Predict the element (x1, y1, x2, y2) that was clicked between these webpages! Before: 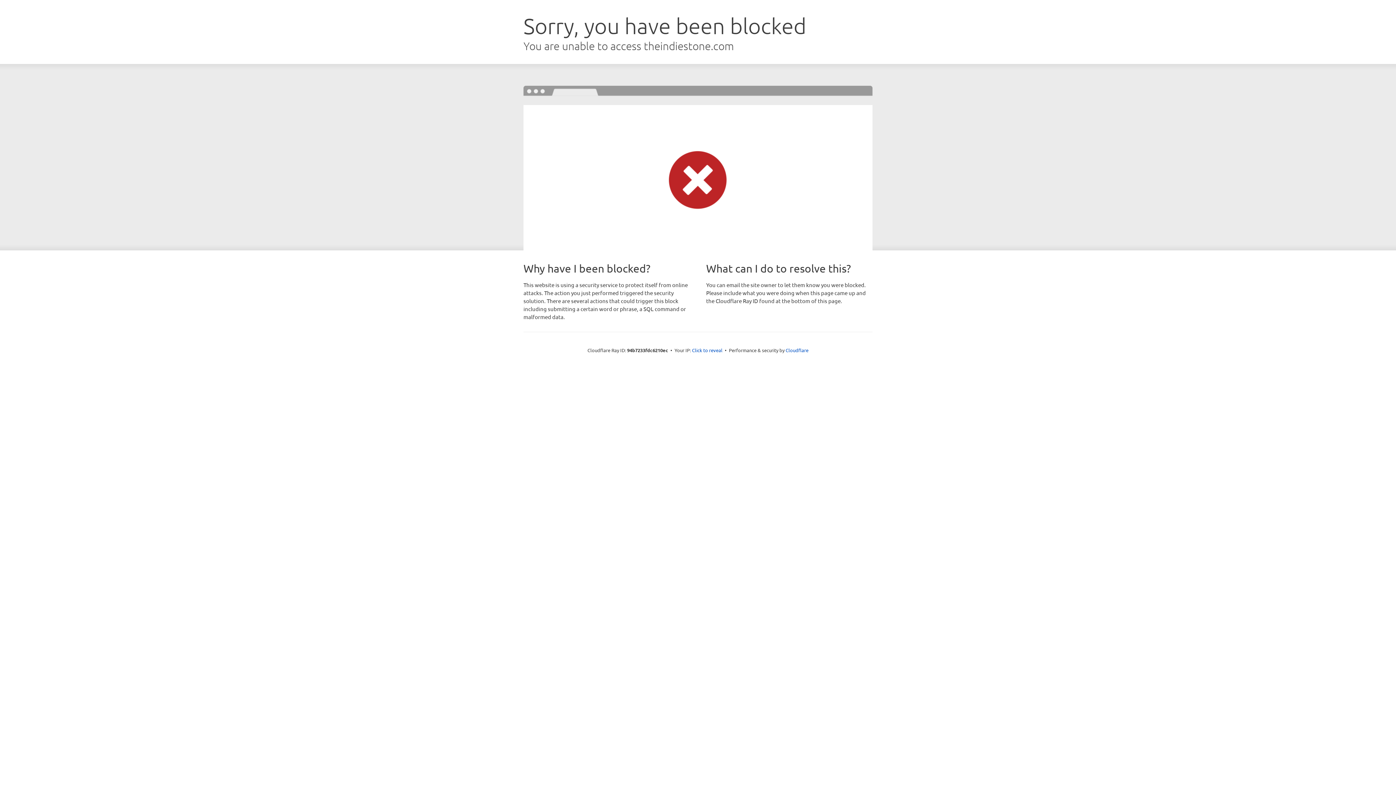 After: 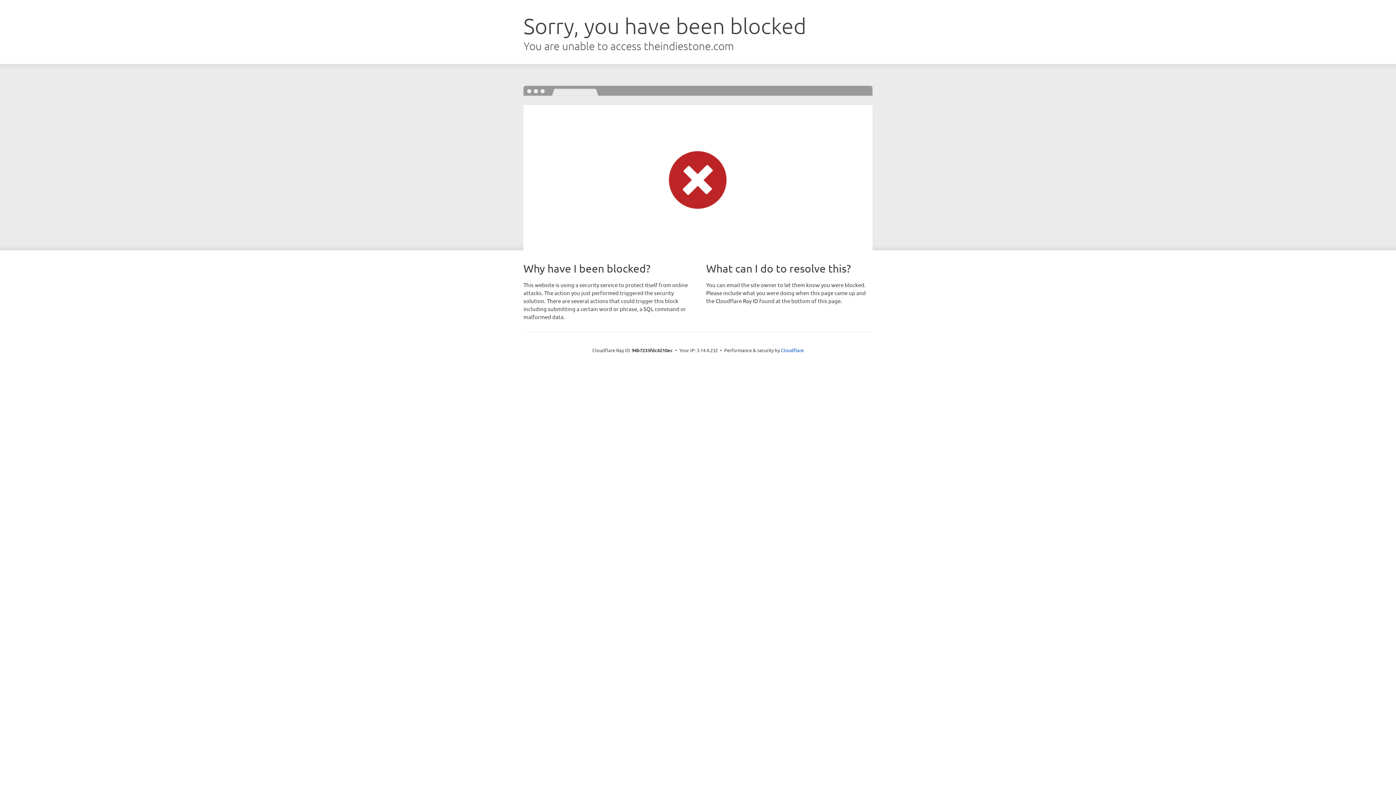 Action: bbox: (692, 346, 722, 353) label: Click to reveal